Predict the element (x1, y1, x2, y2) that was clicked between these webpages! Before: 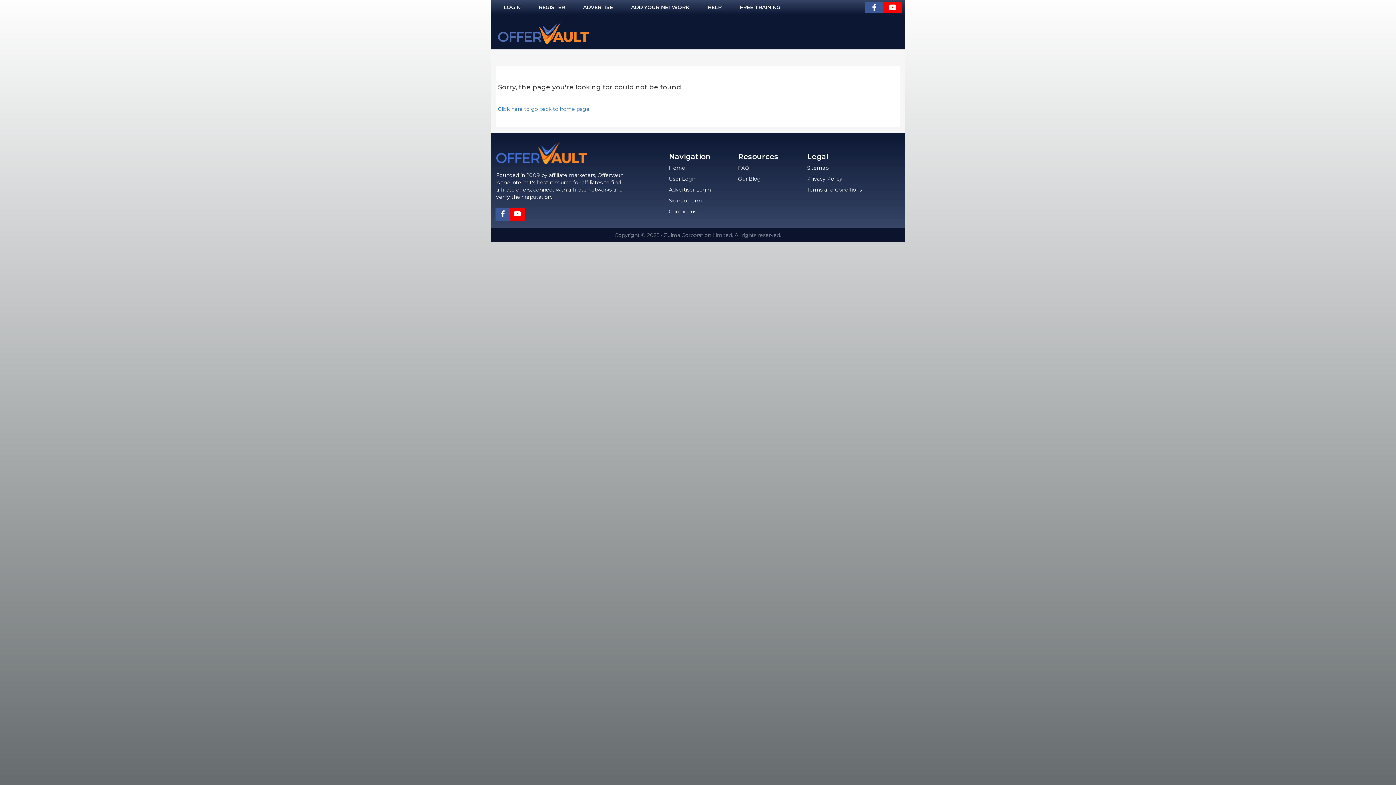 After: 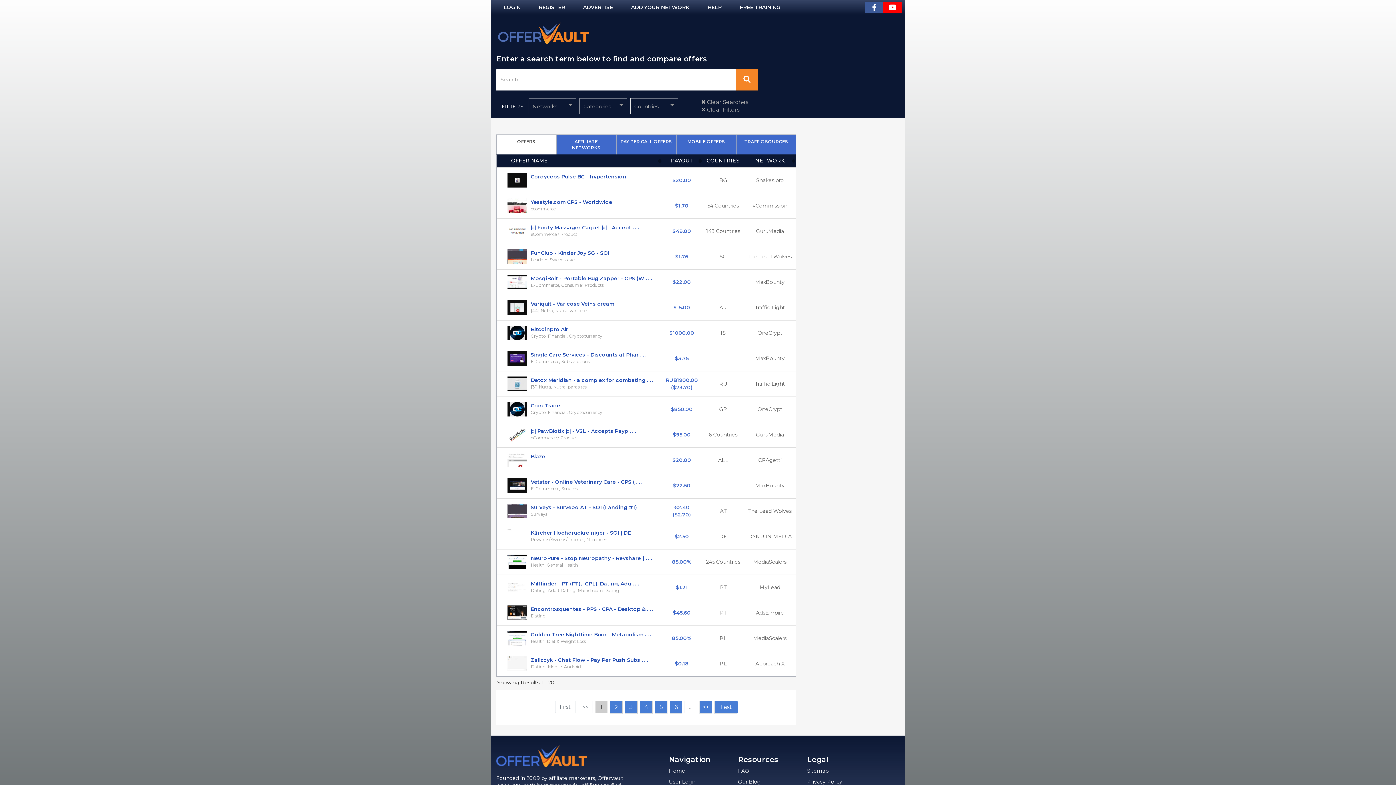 Action: bbox: (498, 105, 589, 112) label: Click here to go back to home page